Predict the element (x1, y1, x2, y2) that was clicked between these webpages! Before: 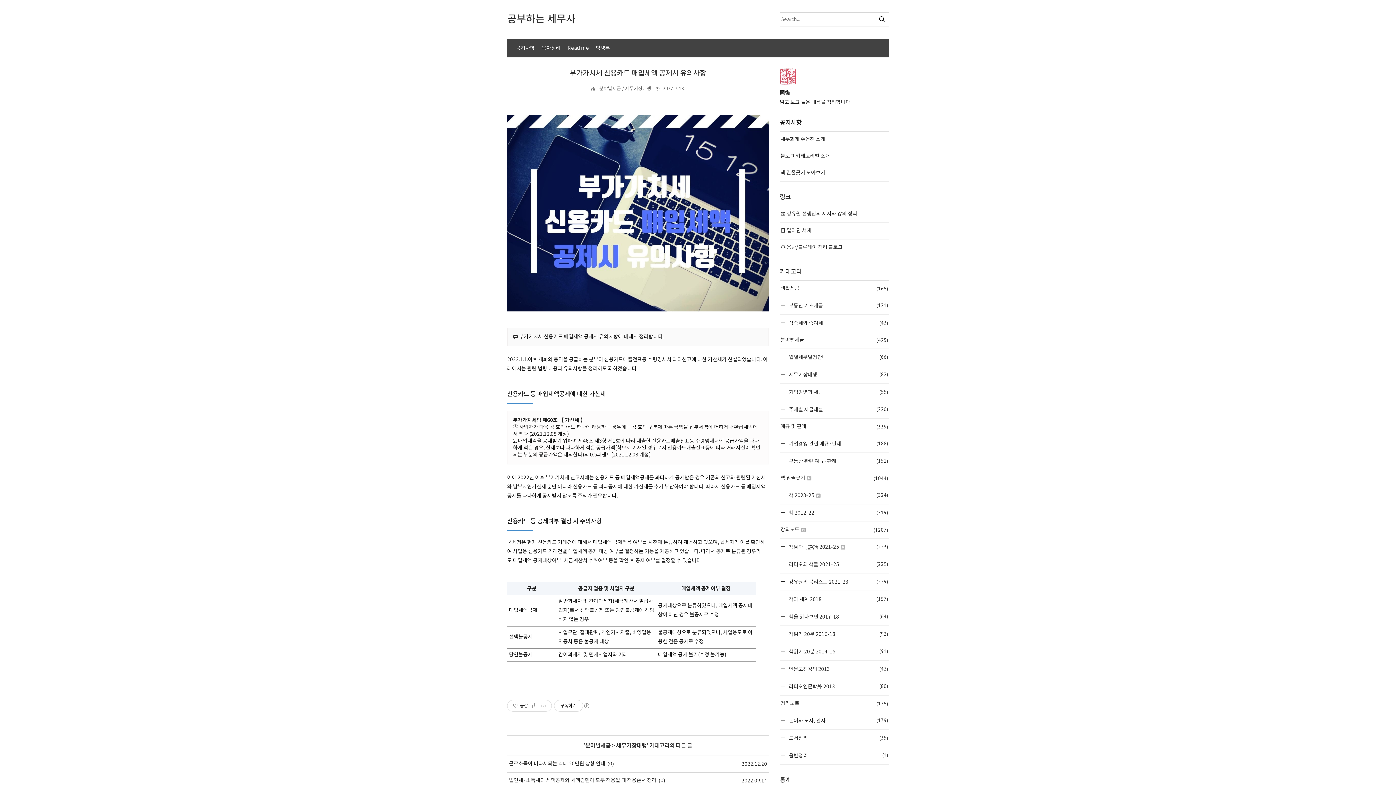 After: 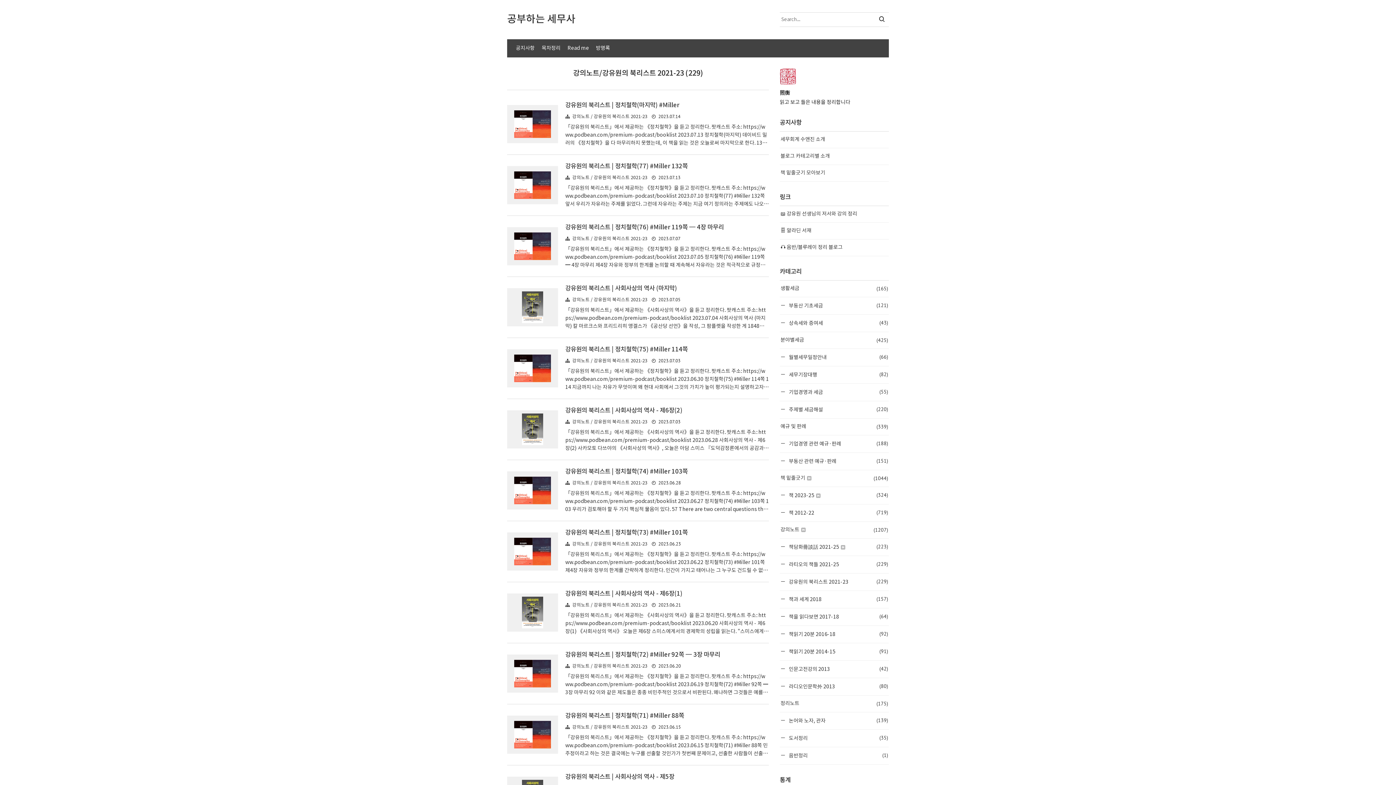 Action: bbox: (780, 573, 889, 591) label:  강유원의 북리스트 2021-23
(229)